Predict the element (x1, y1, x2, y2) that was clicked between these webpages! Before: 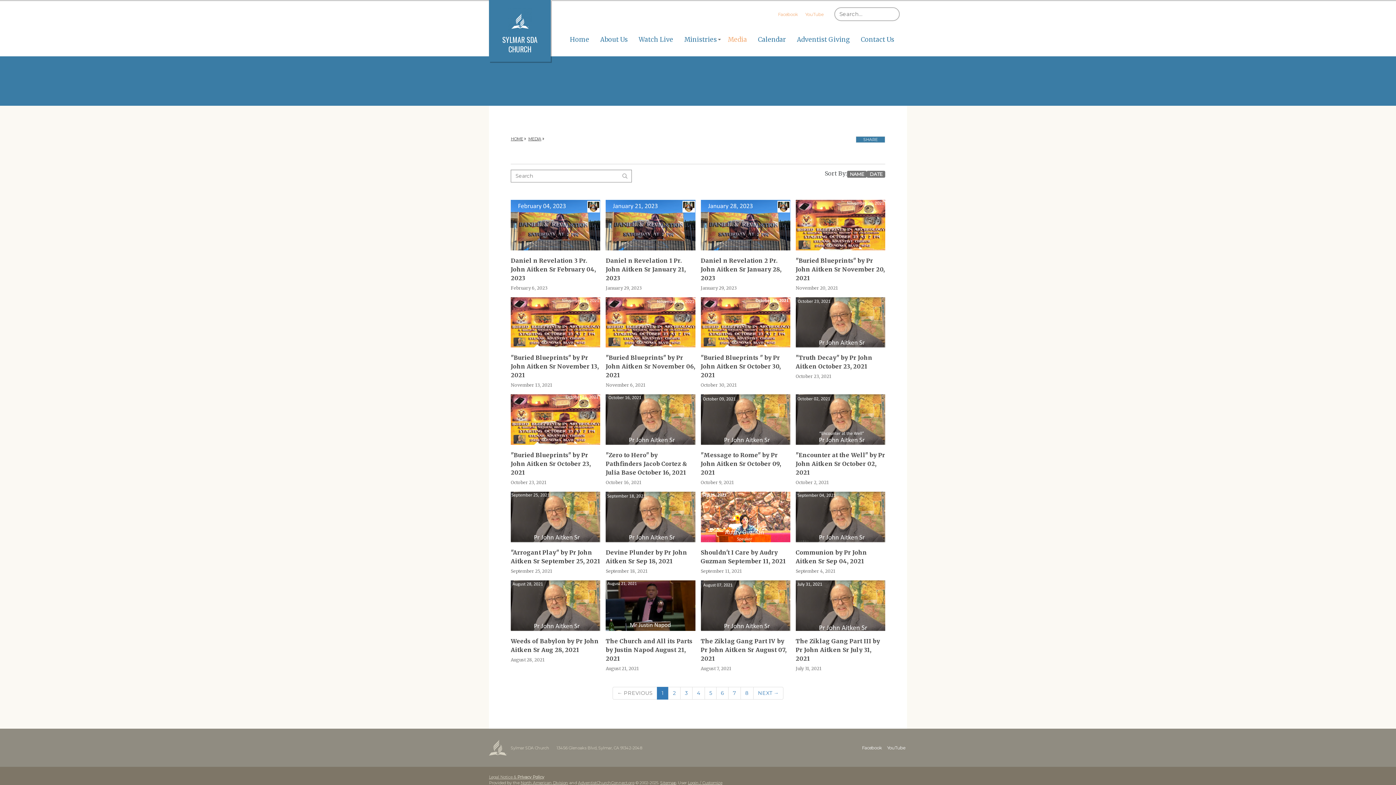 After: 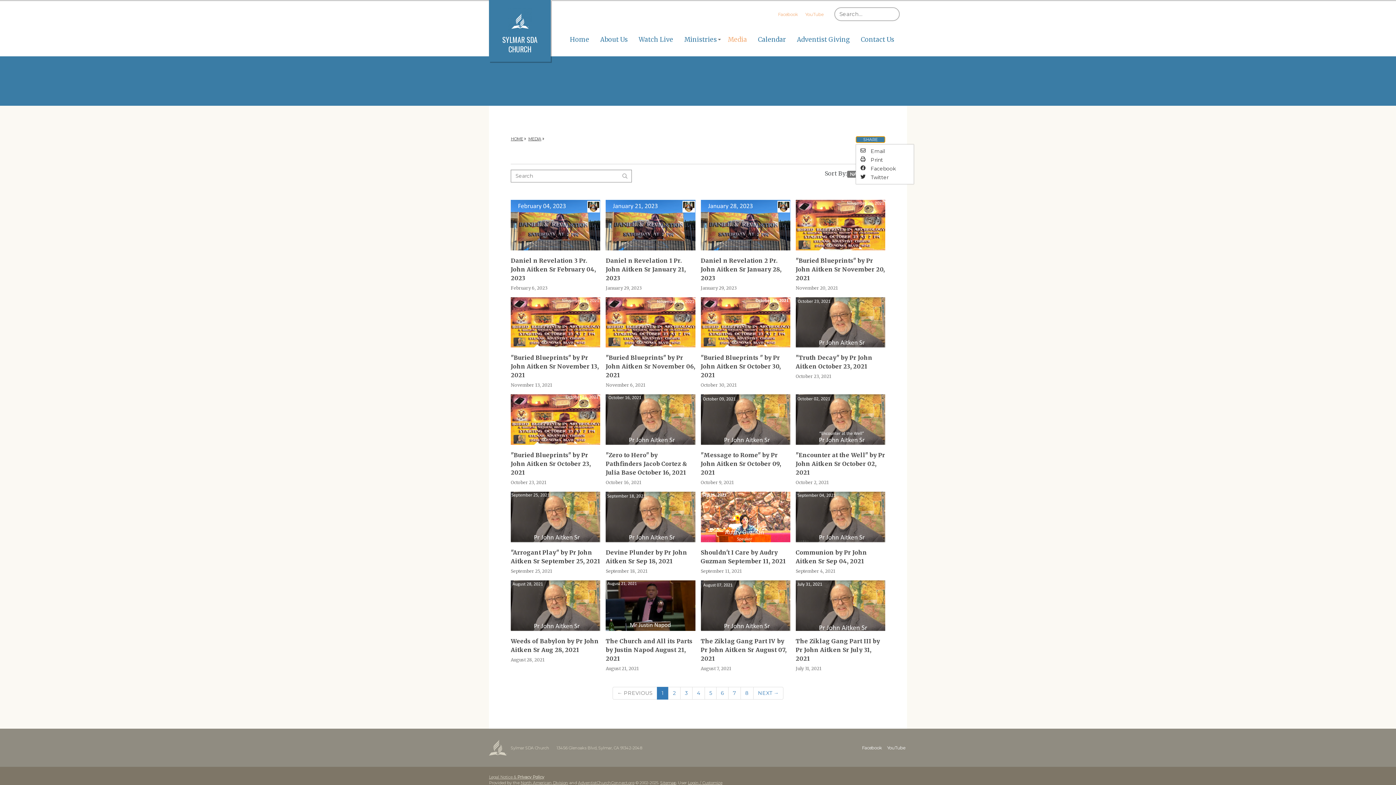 Action: bbox: (856, 136, 885, 142) label: SHARE